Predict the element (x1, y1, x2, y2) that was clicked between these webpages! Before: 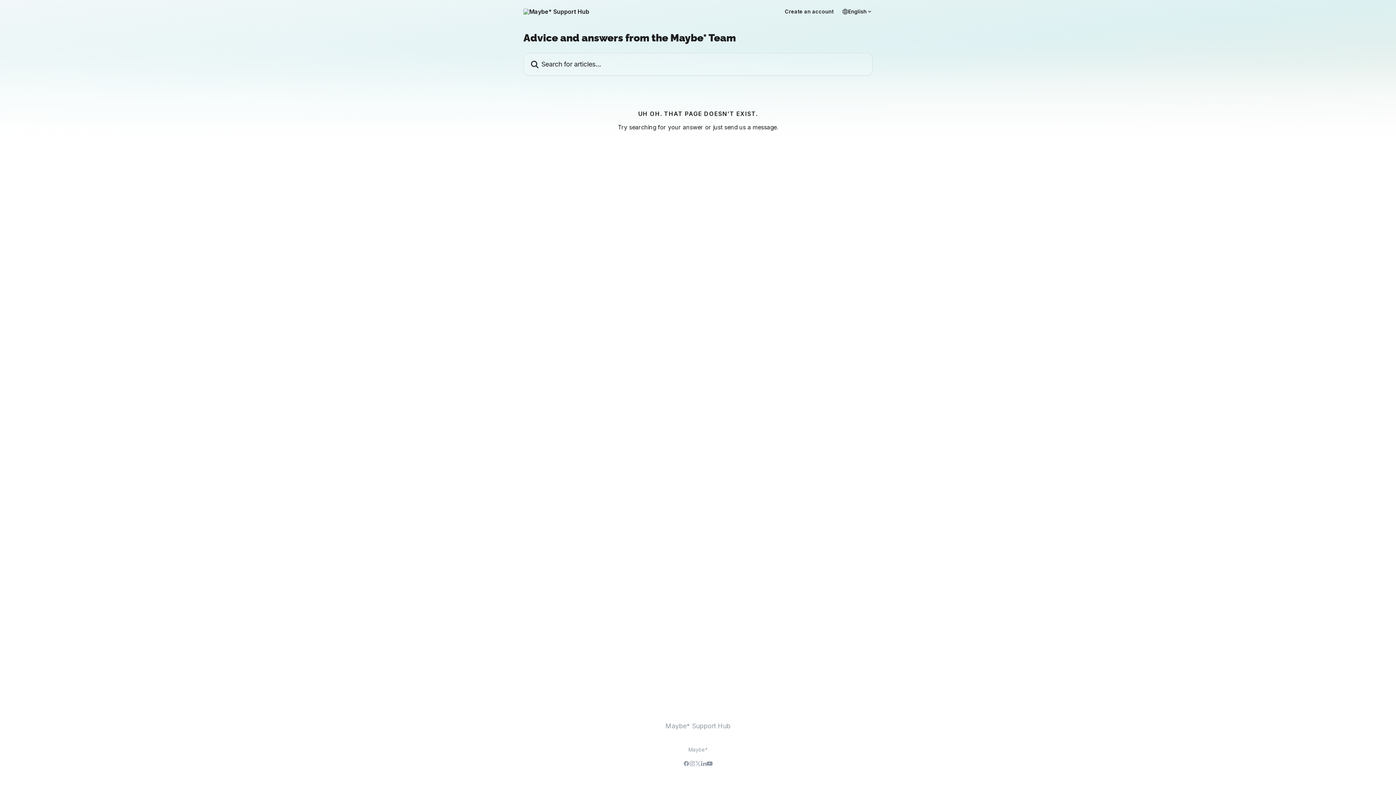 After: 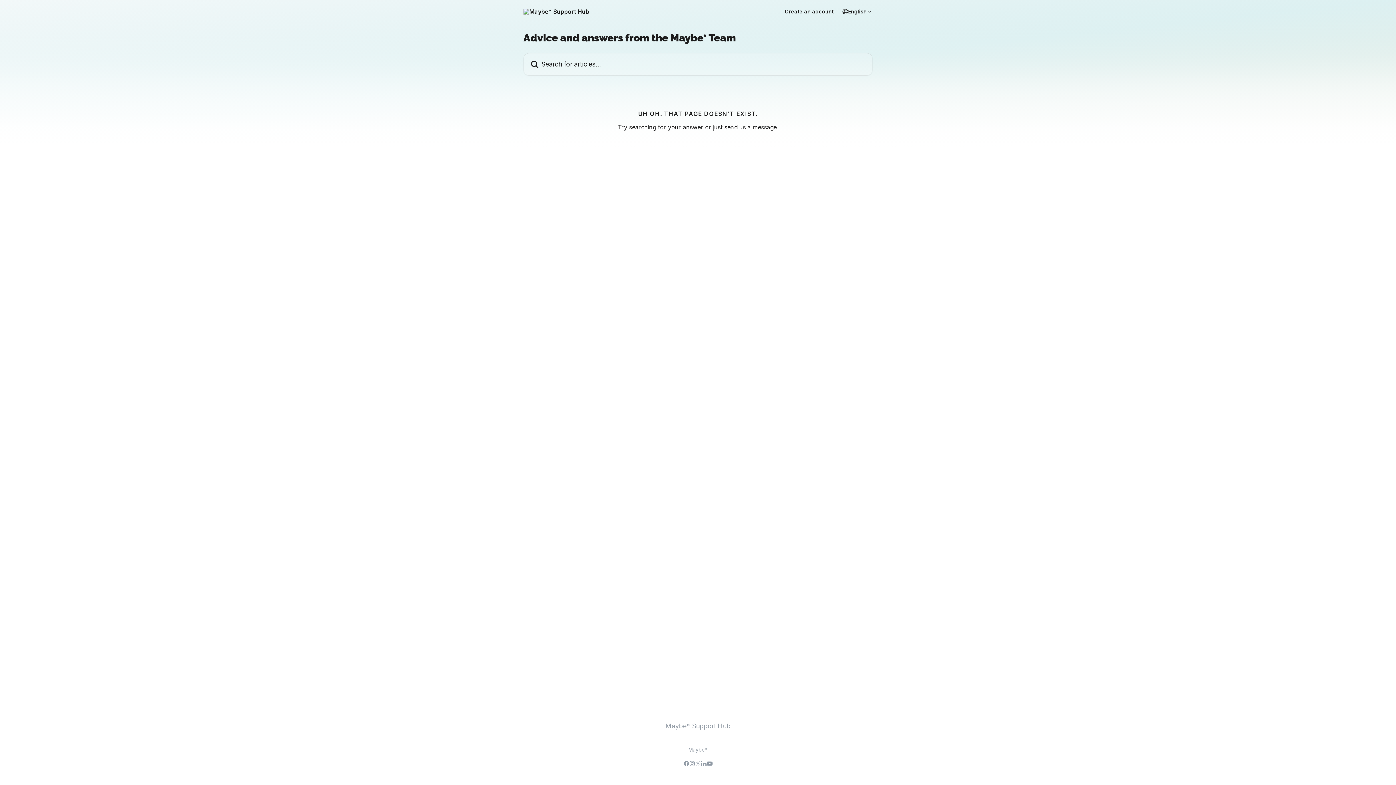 Action: bbox: (695, 760, 701, 766)